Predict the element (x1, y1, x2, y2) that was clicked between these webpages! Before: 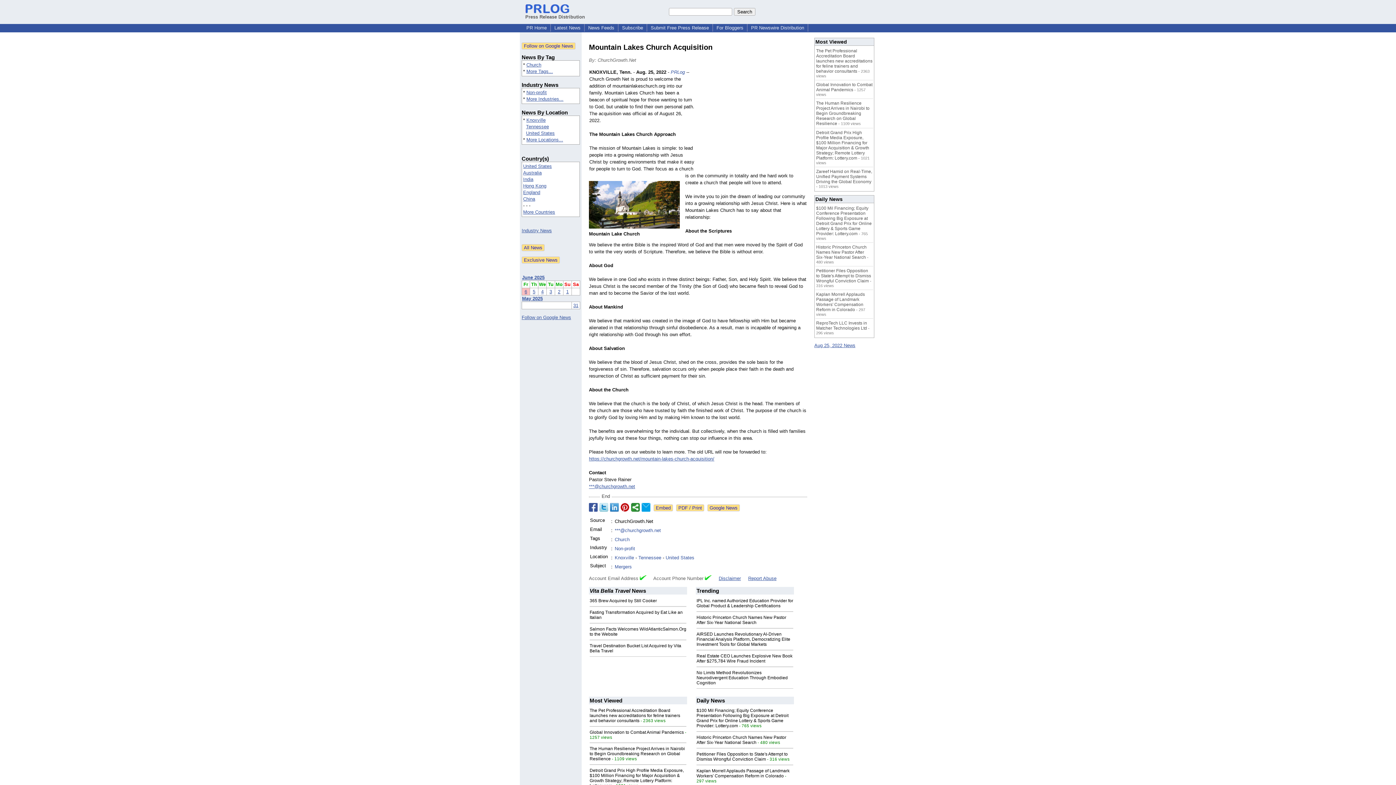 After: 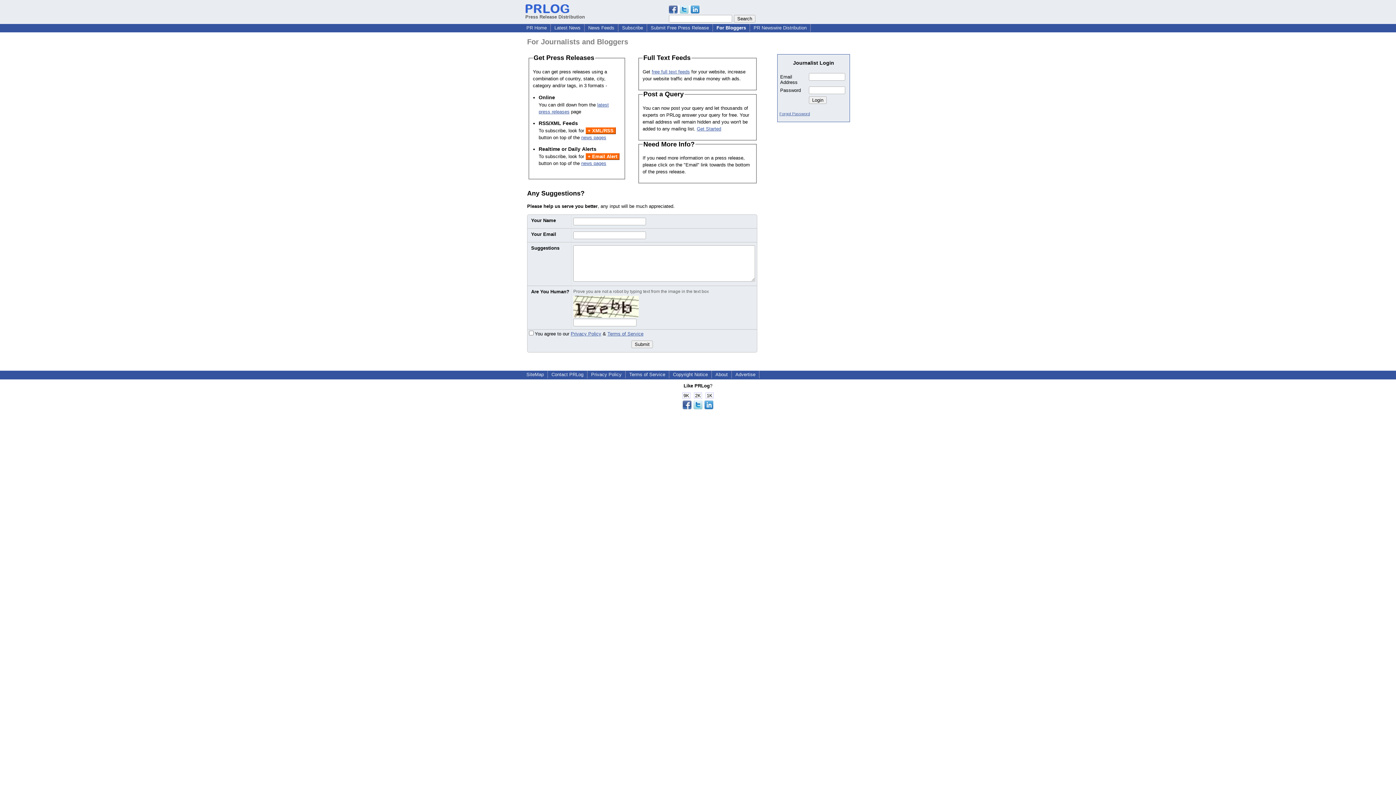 Action: bbox: (713, 24, 746, 30) label: For Bloggers